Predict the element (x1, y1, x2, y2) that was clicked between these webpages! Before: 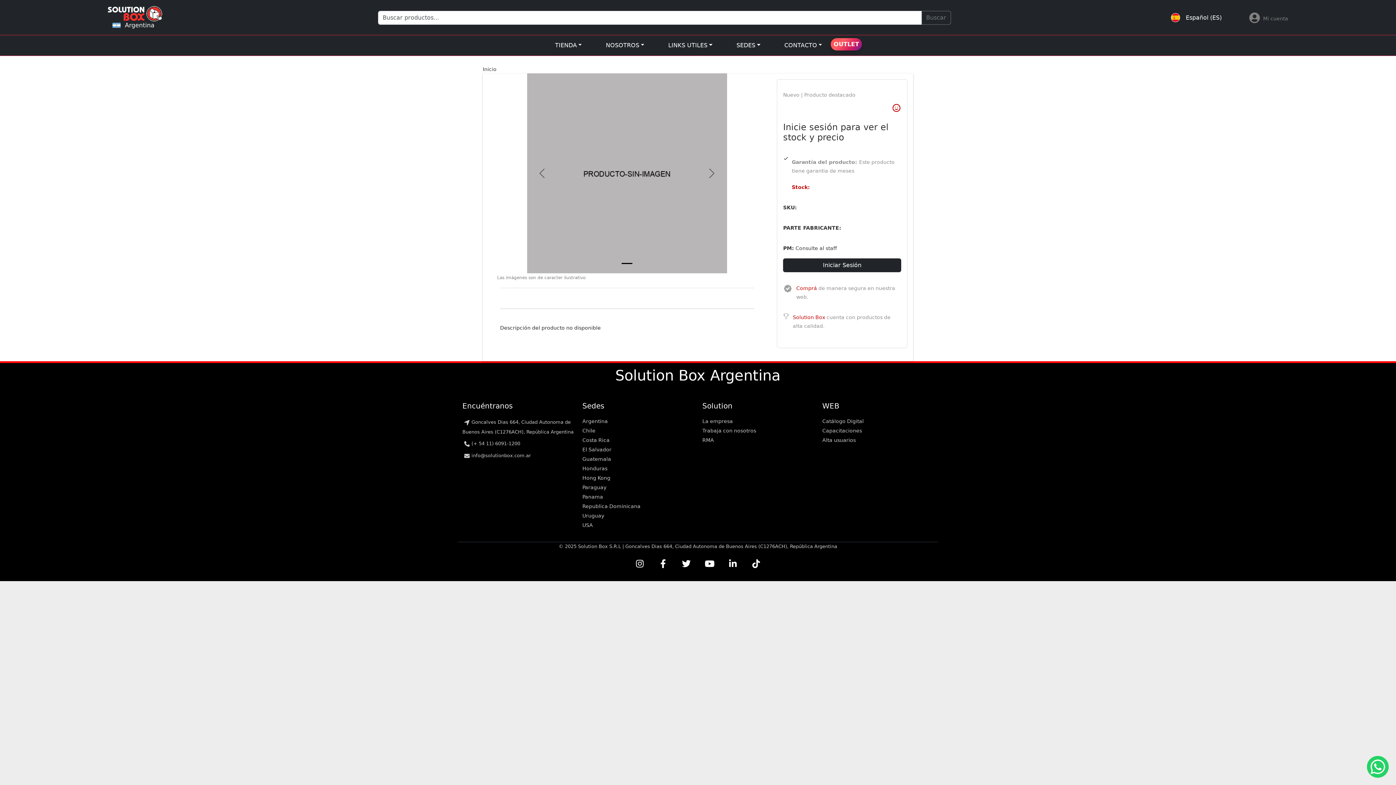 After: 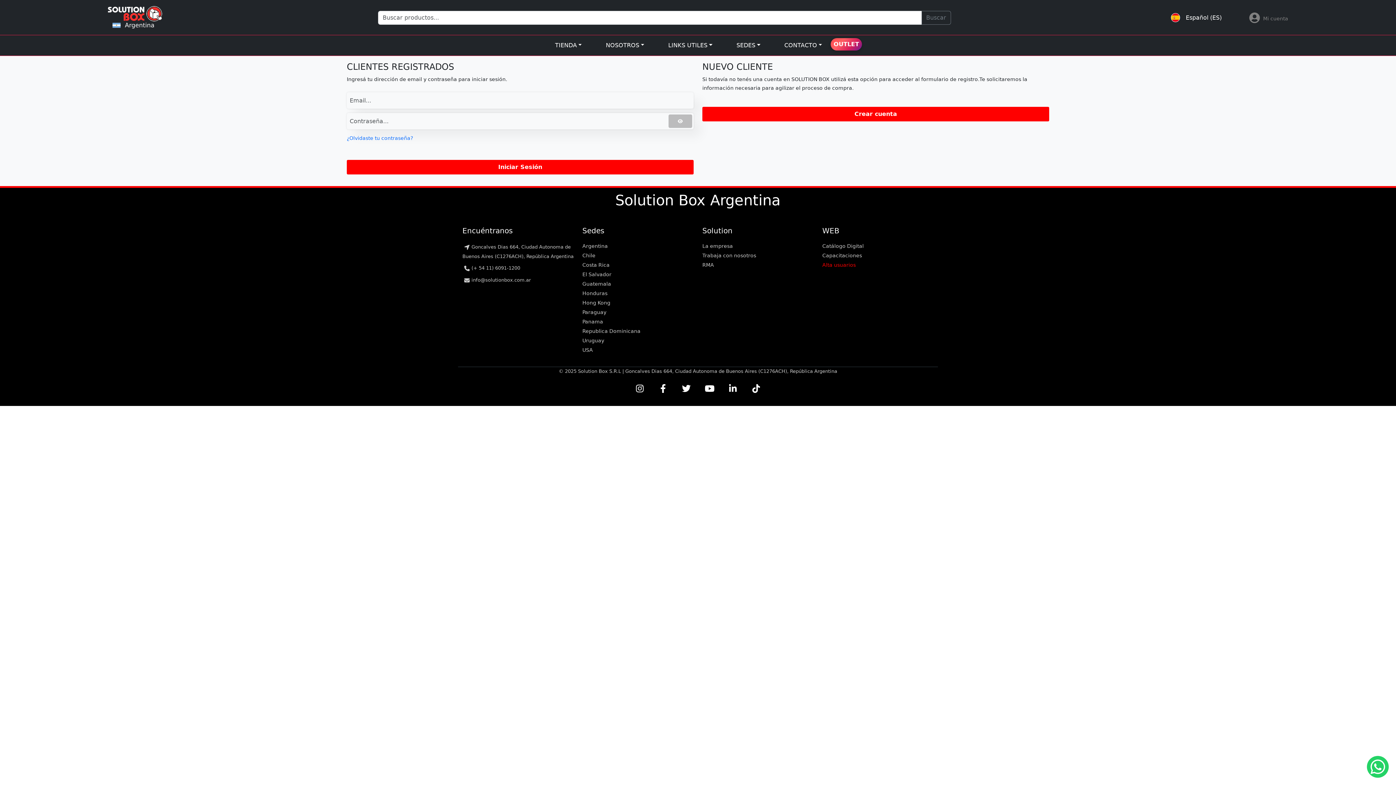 Action: label: Iniciar Sesión bbox: (783, 258, 901, 272)